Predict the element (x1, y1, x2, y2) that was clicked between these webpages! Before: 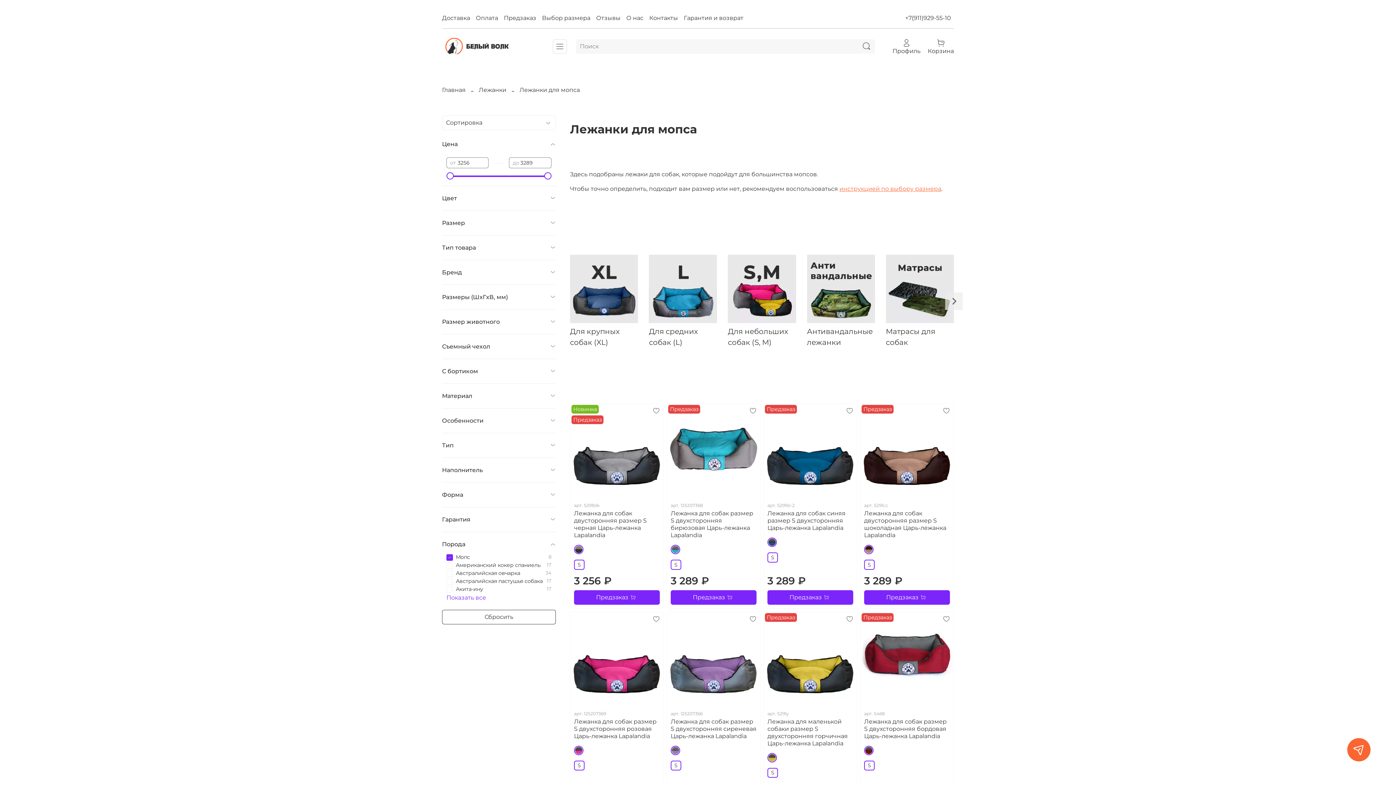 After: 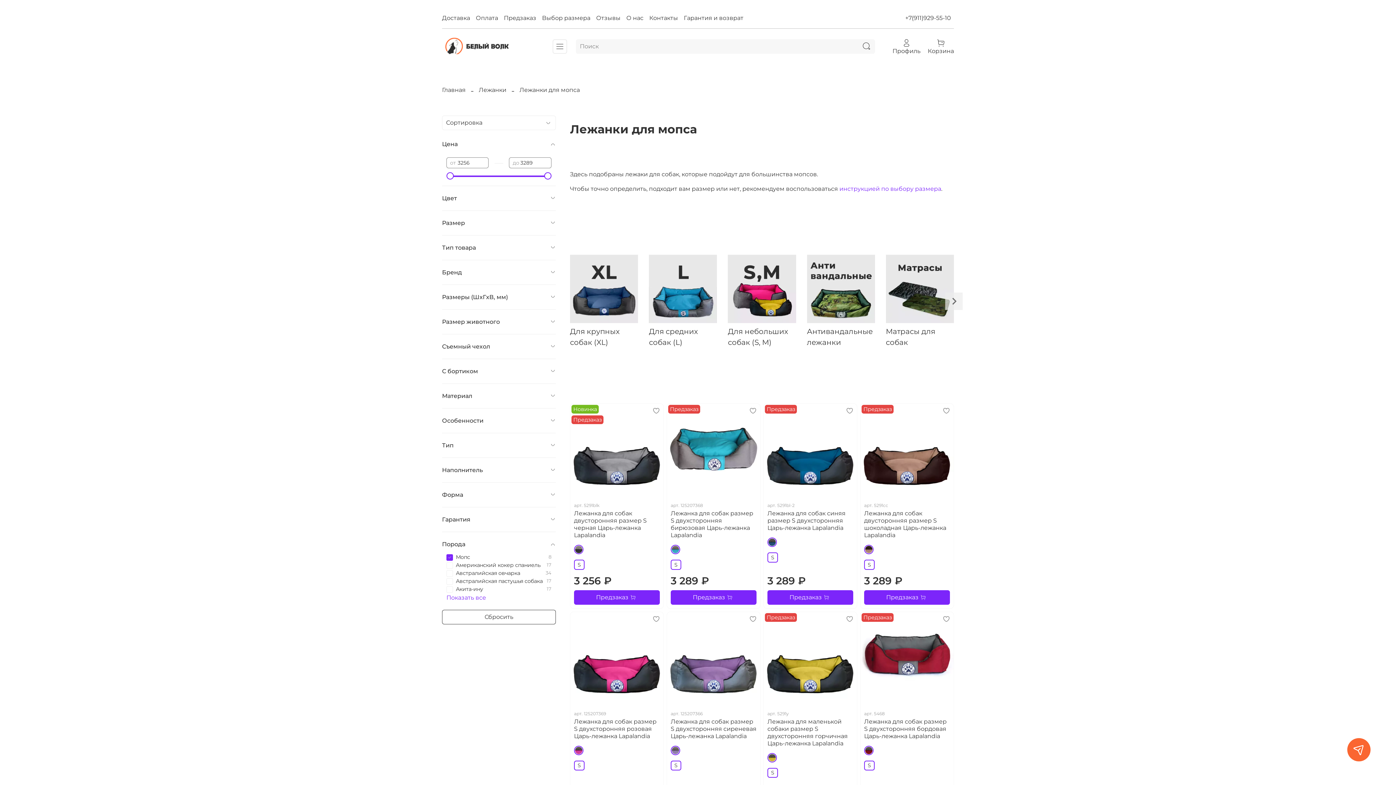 Action: label: инструкцией по выбору размера bbox: (839, 185, 941, 192)